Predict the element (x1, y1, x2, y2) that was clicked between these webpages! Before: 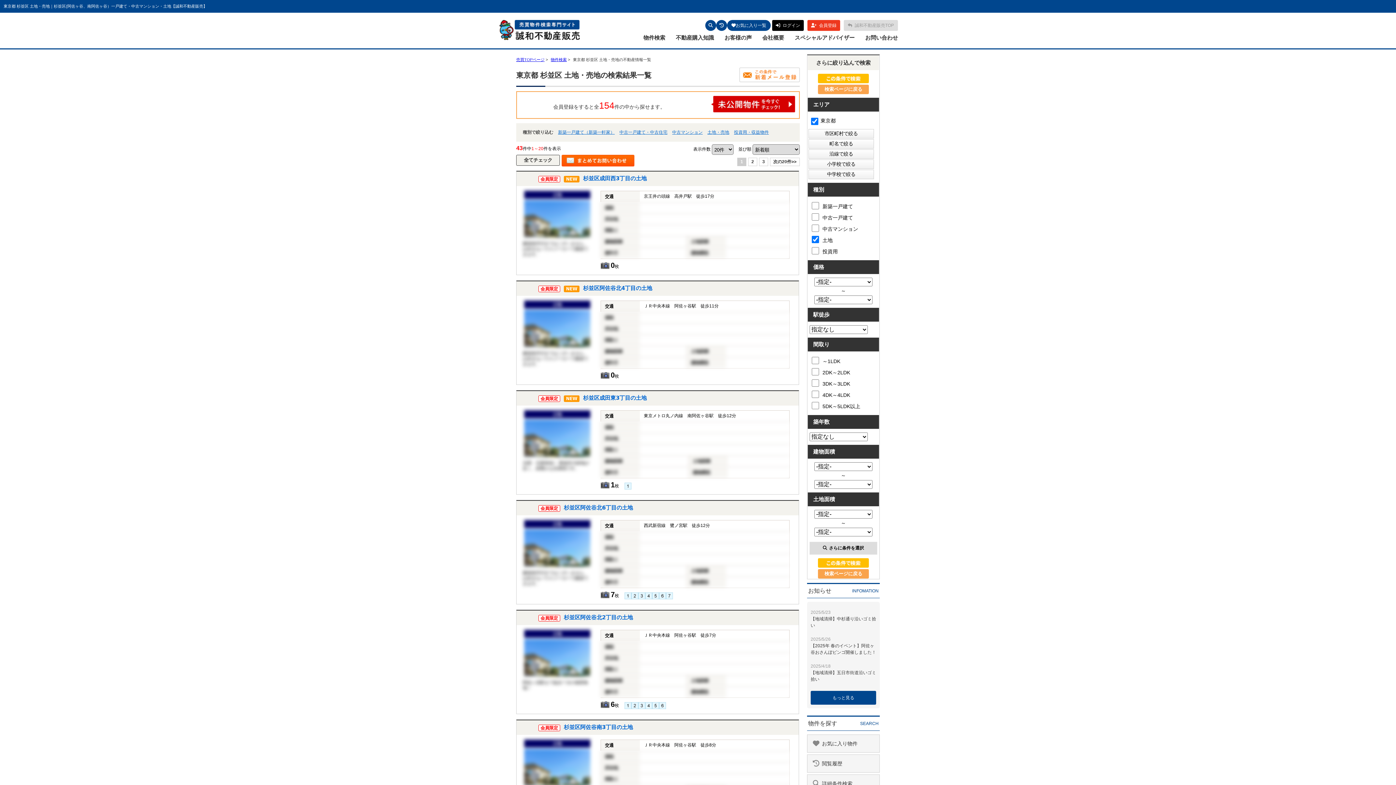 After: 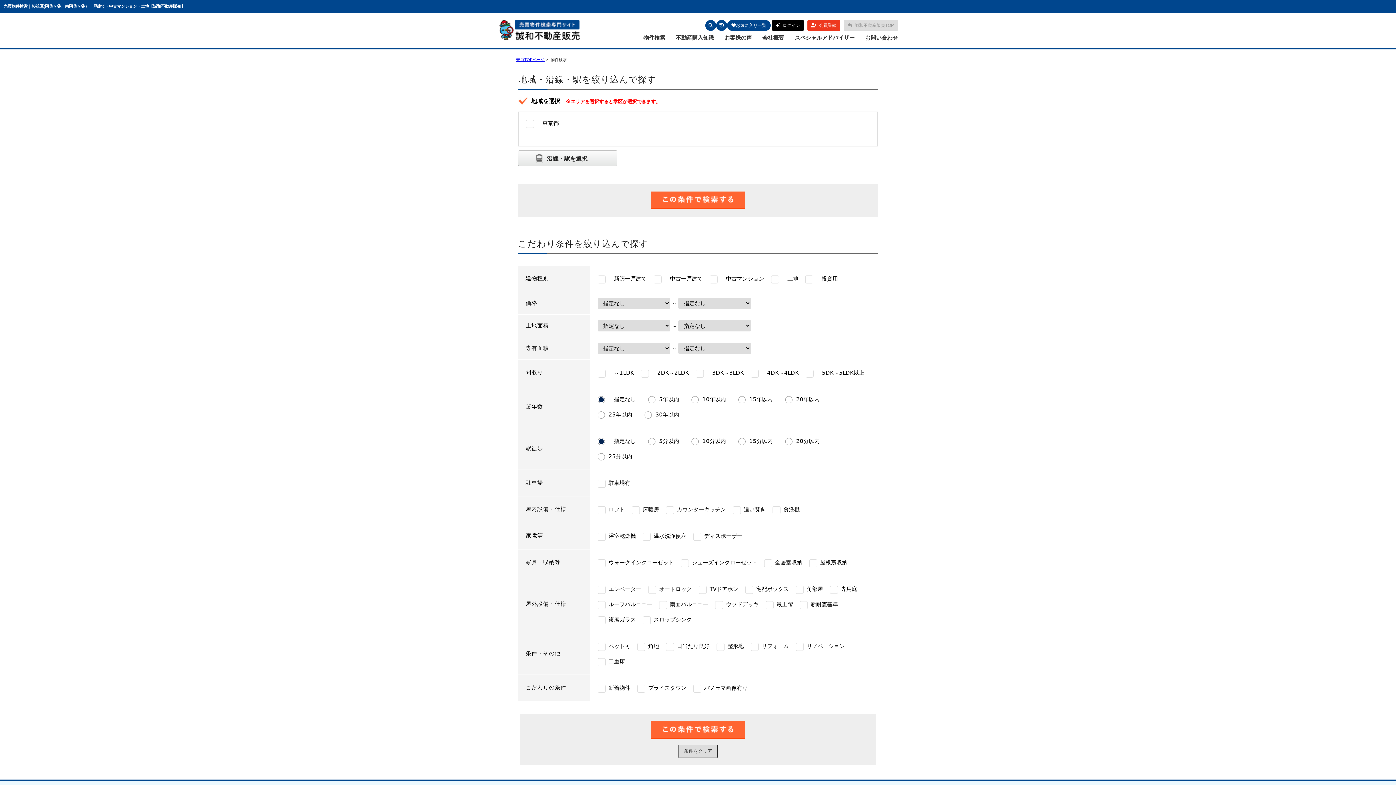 Action: bbox: (550, 57, 566, 61) label: 物件検索